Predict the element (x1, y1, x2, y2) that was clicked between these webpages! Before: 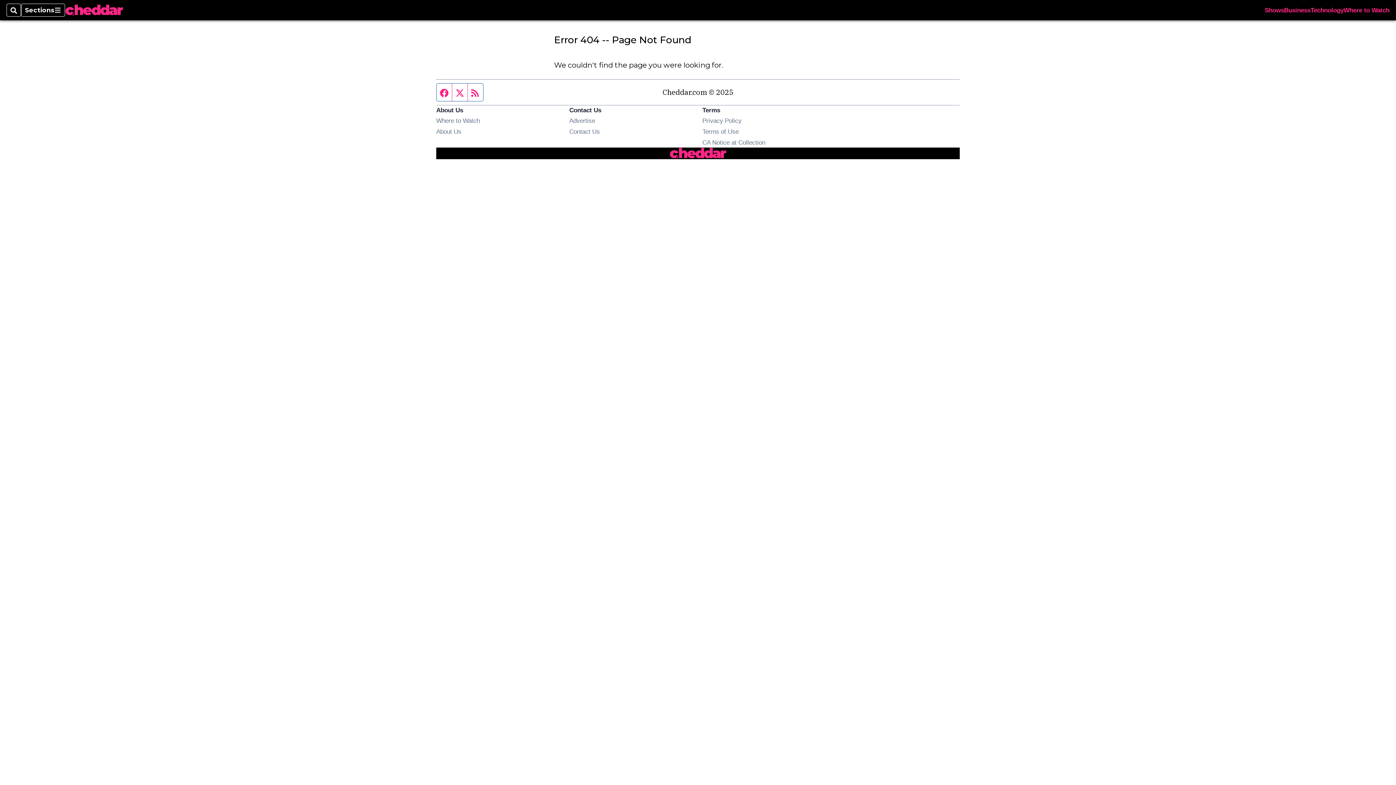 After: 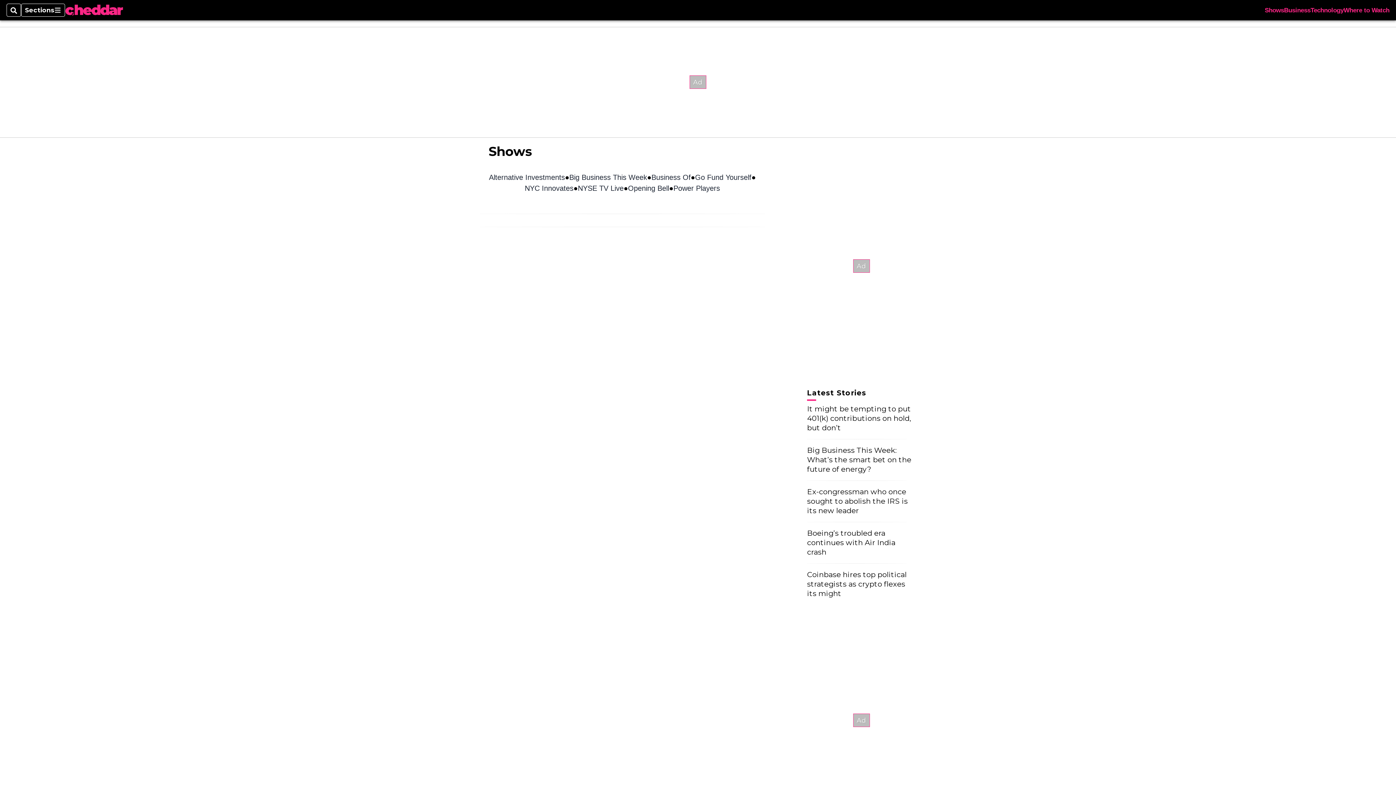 Action: label: Shows bbox: (1265, 7, 1284, 13)